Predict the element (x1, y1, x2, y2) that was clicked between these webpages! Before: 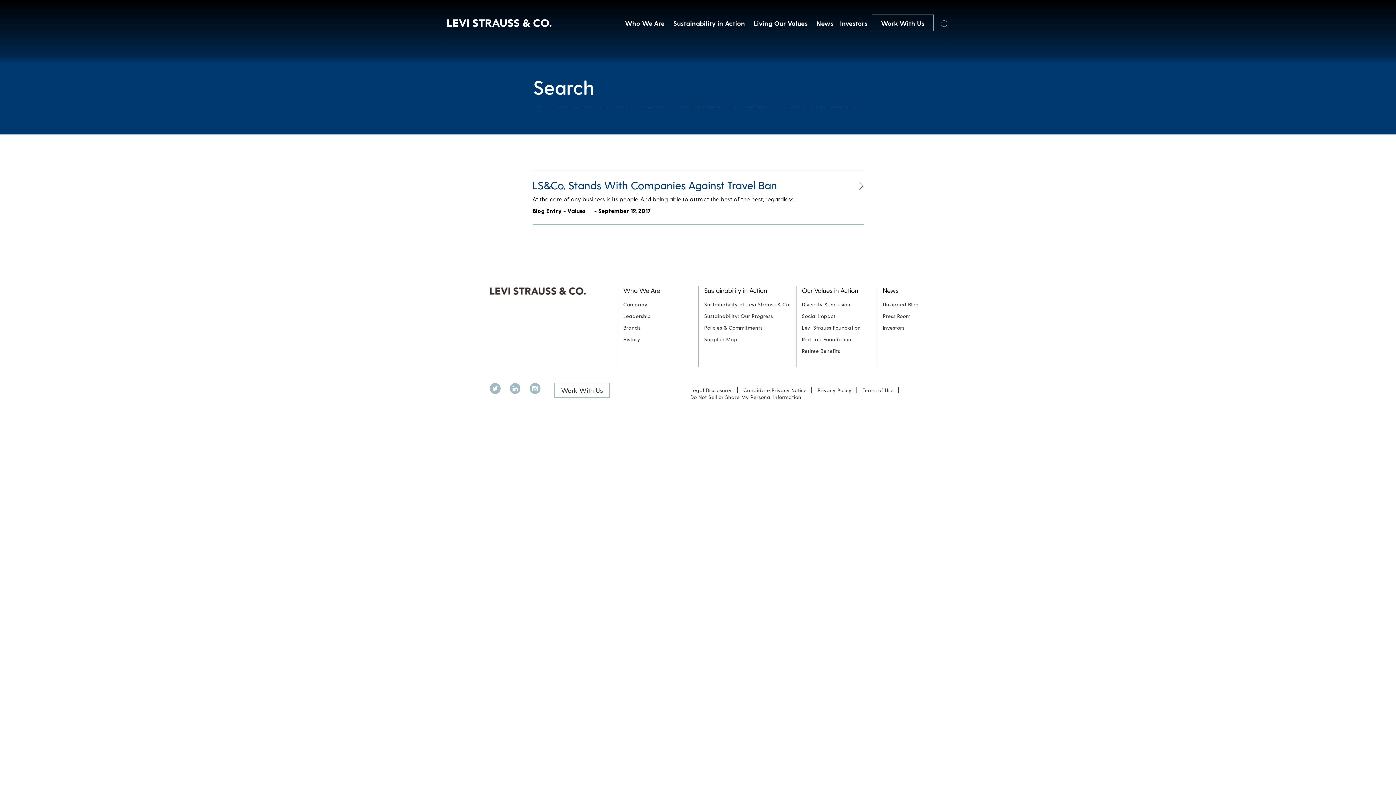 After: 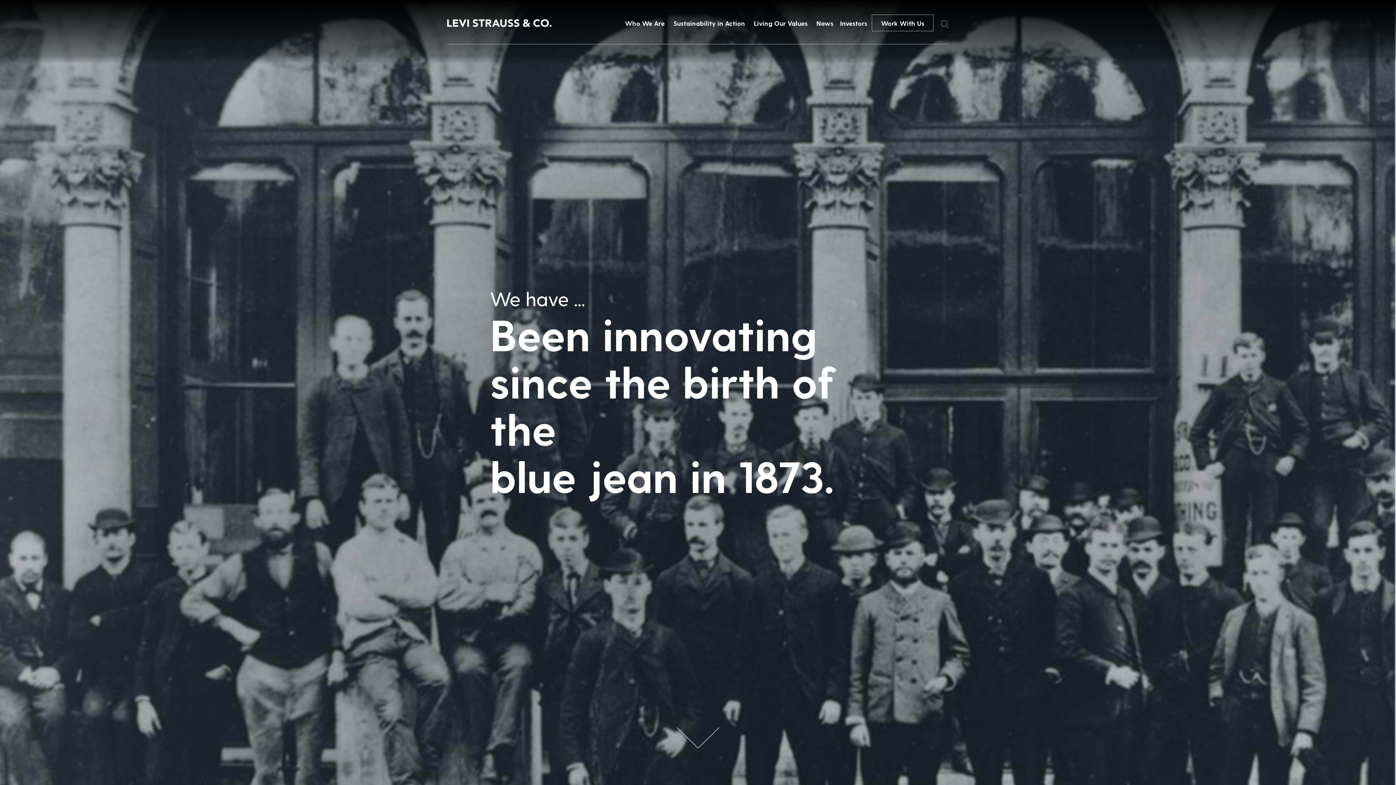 Action: label: History bbox: (623, 336, 640, 347)